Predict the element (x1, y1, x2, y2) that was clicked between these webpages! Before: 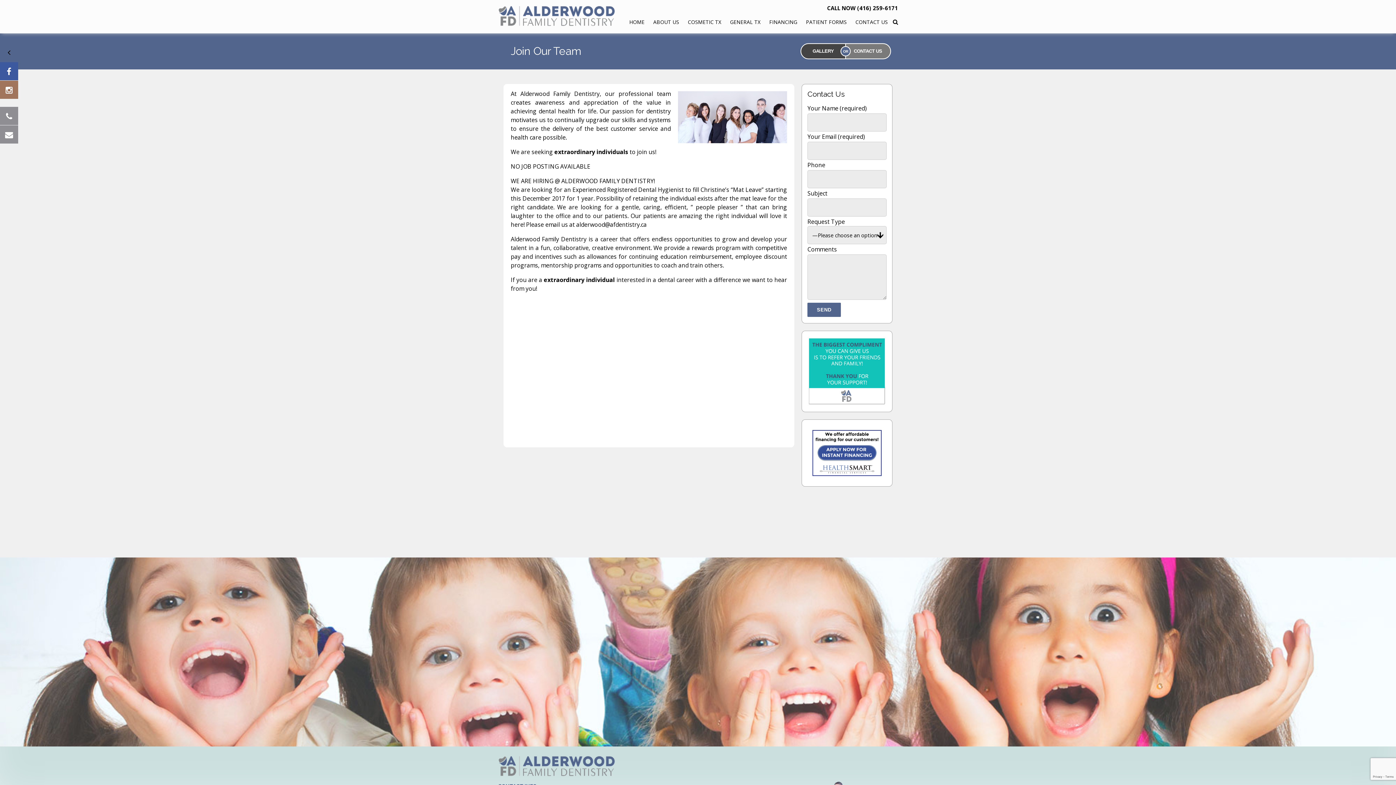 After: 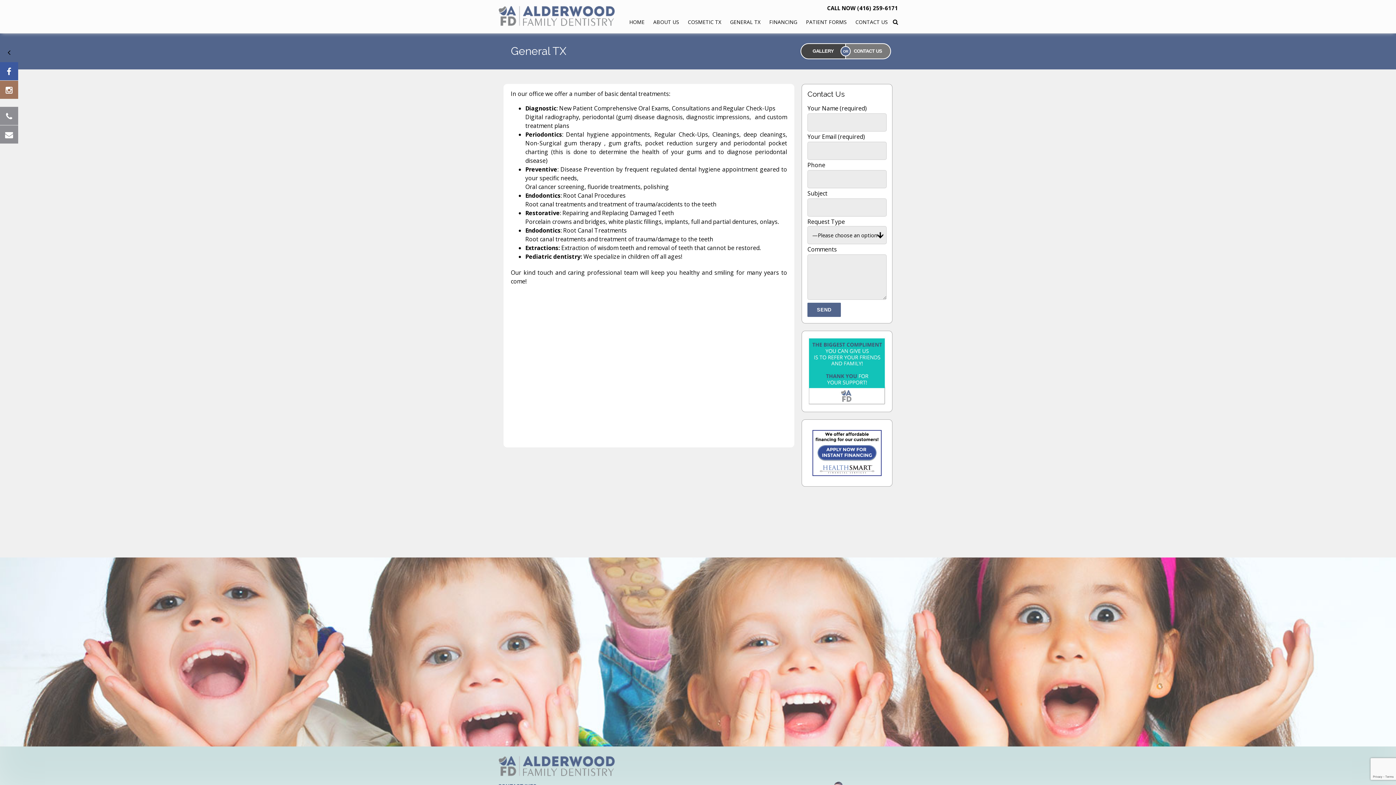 Action: label: GENERAL TX bbox: (726, 11, 764, 33)